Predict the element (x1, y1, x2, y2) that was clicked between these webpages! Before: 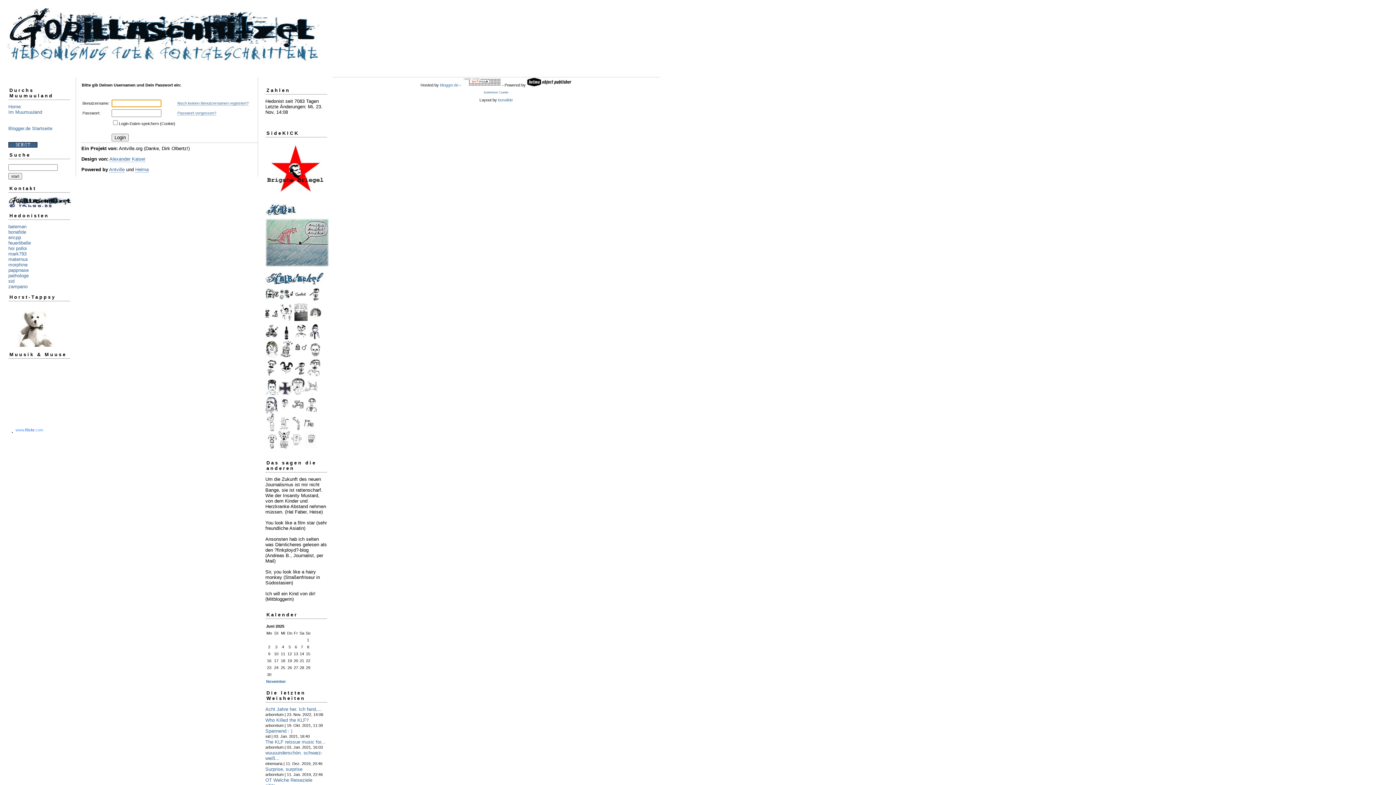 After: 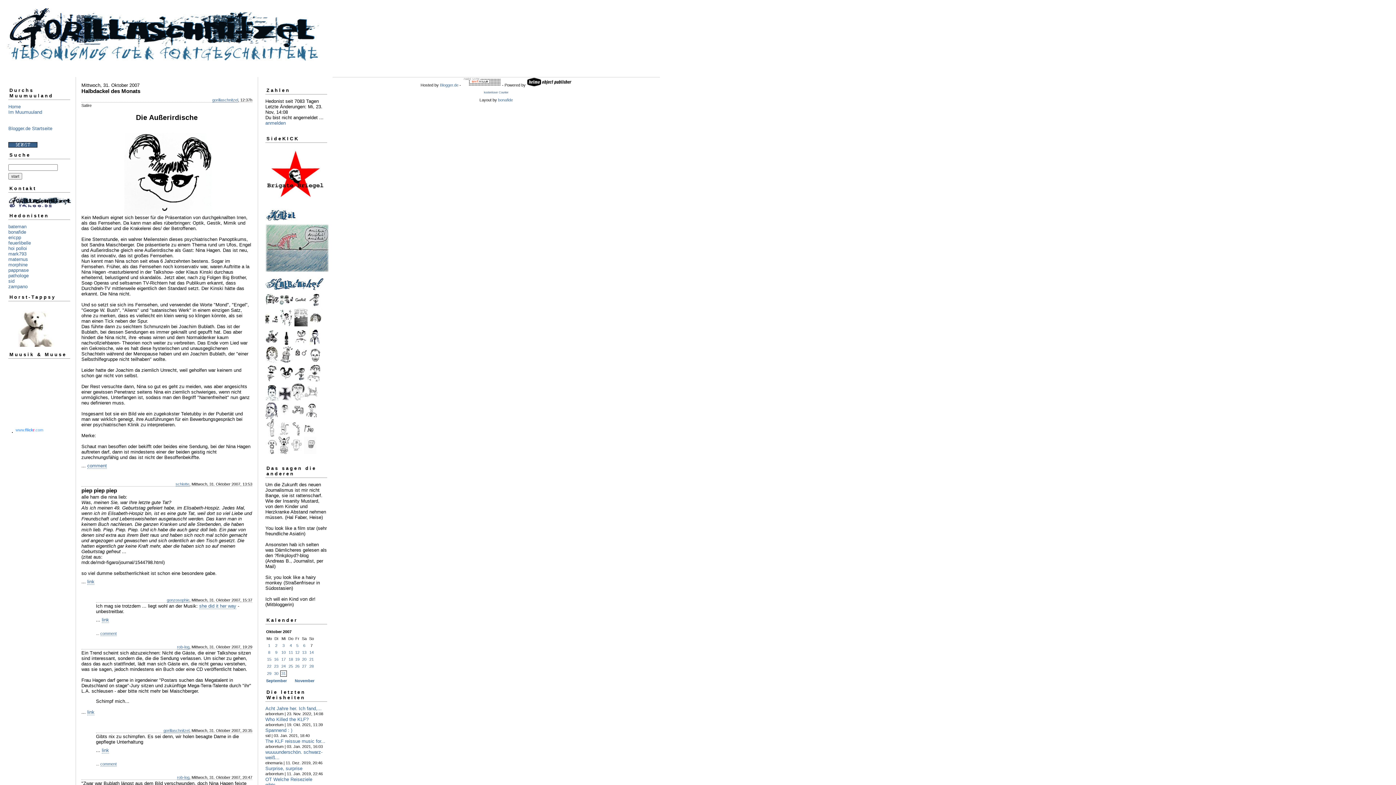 Action: bbox: (280, 372, 293, 377)